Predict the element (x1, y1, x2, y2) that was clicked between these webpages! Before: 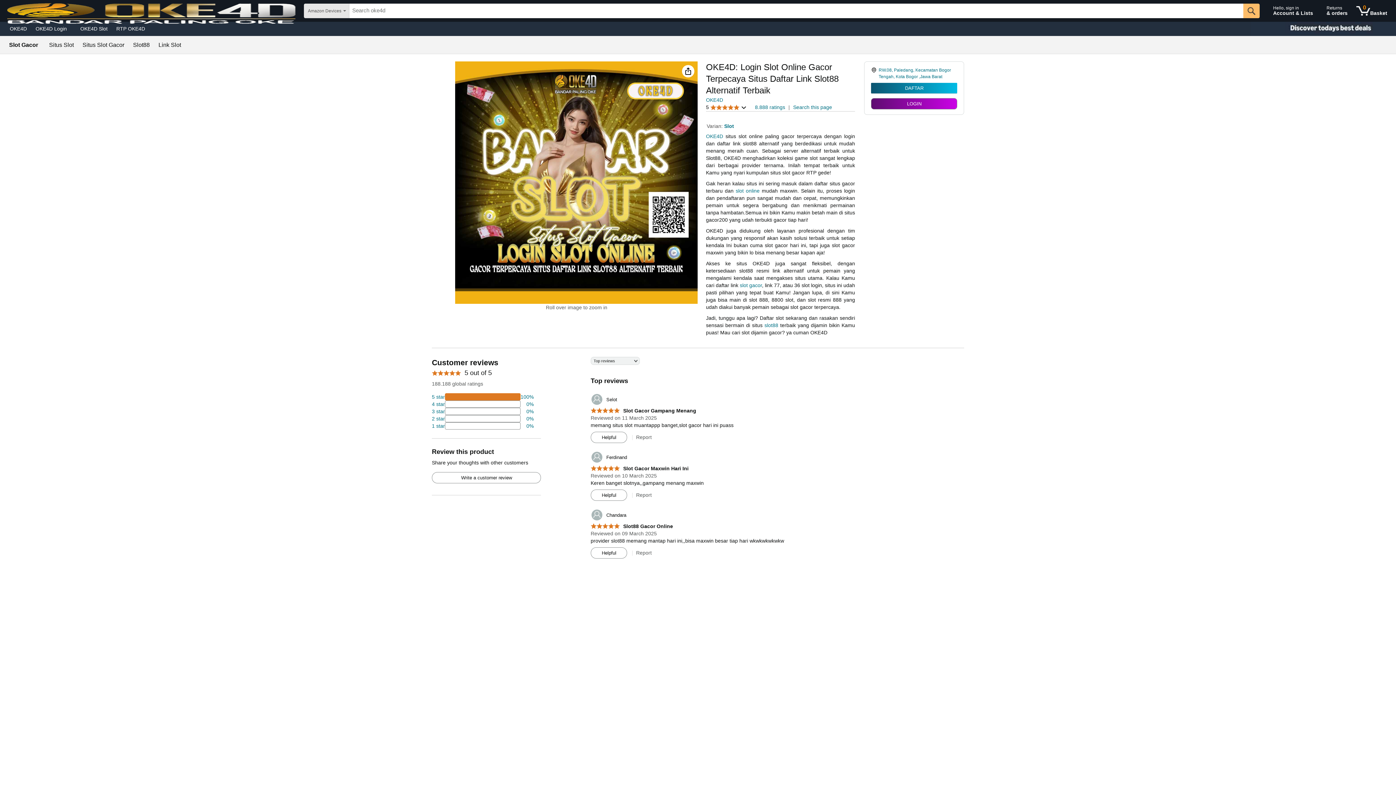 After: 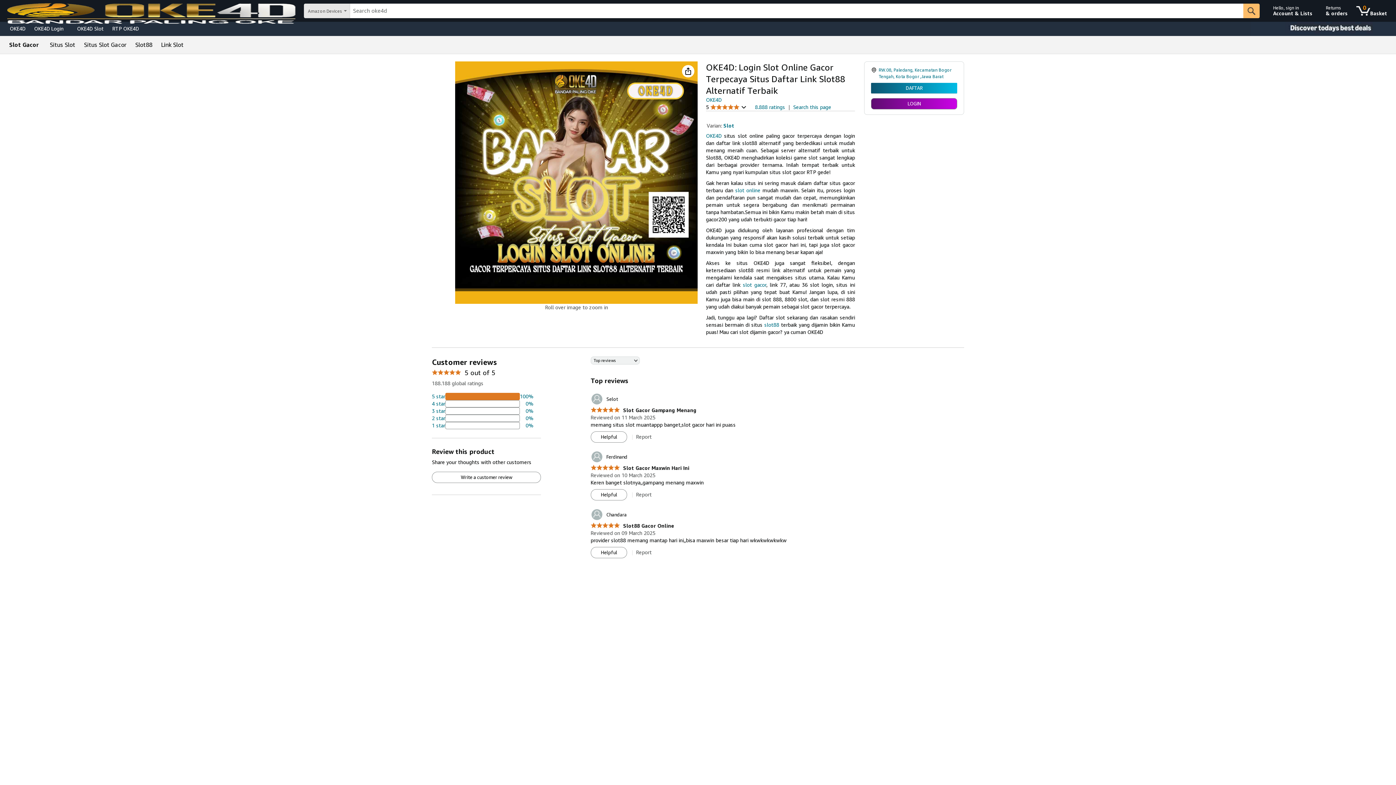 Action: label: Slot bbox: (724, 123, 734, 129)